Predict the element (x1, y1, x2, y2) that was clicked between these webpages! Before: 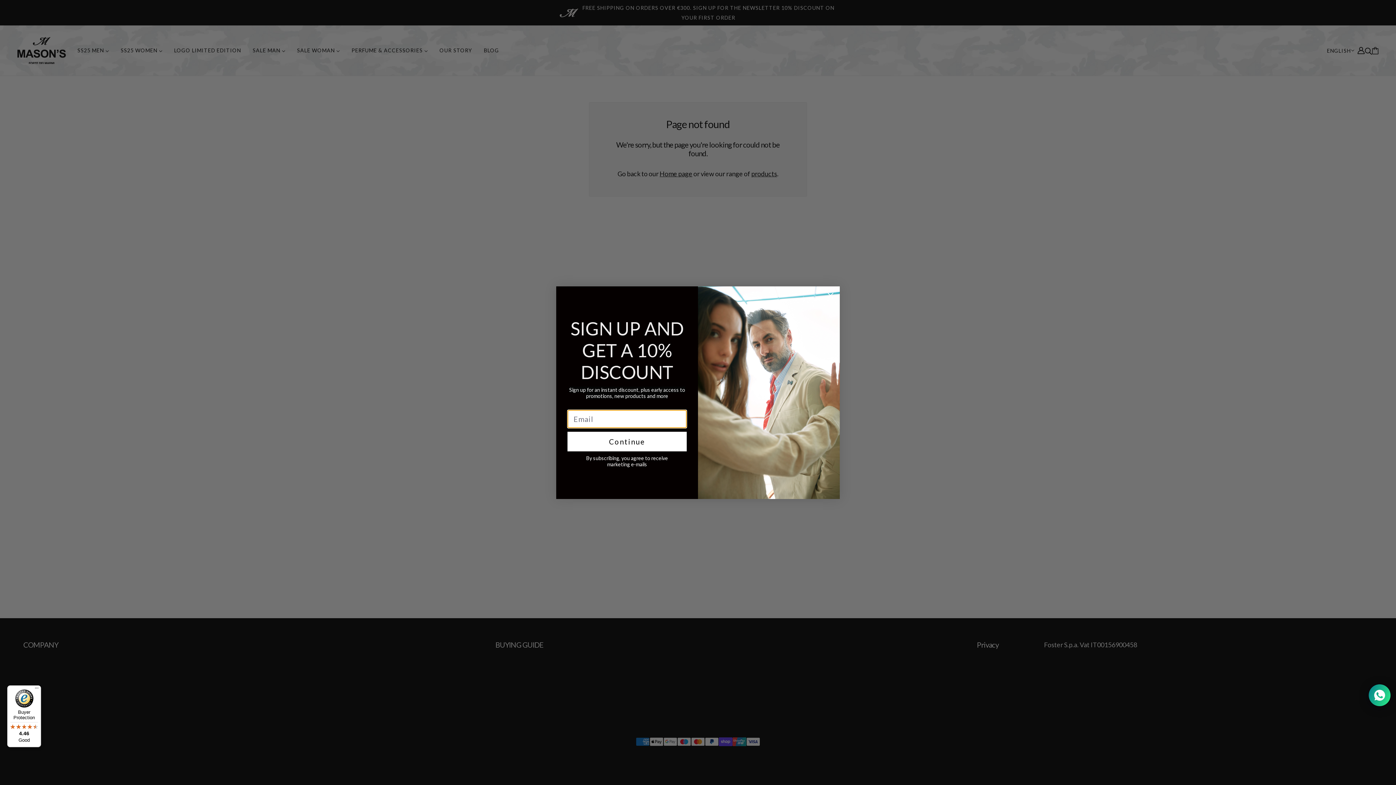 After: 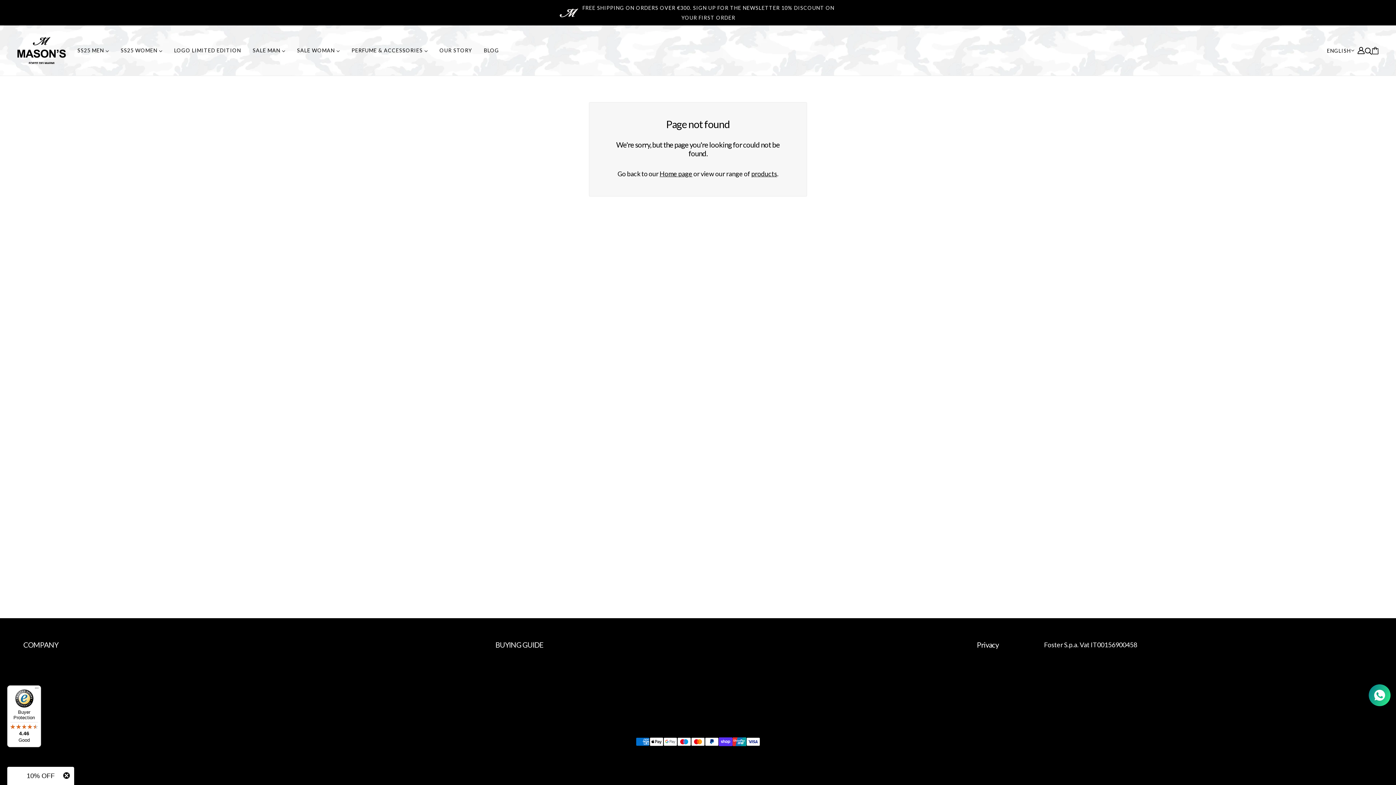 Action: bbox: (824, 289, 837, 302) label: Close dialog